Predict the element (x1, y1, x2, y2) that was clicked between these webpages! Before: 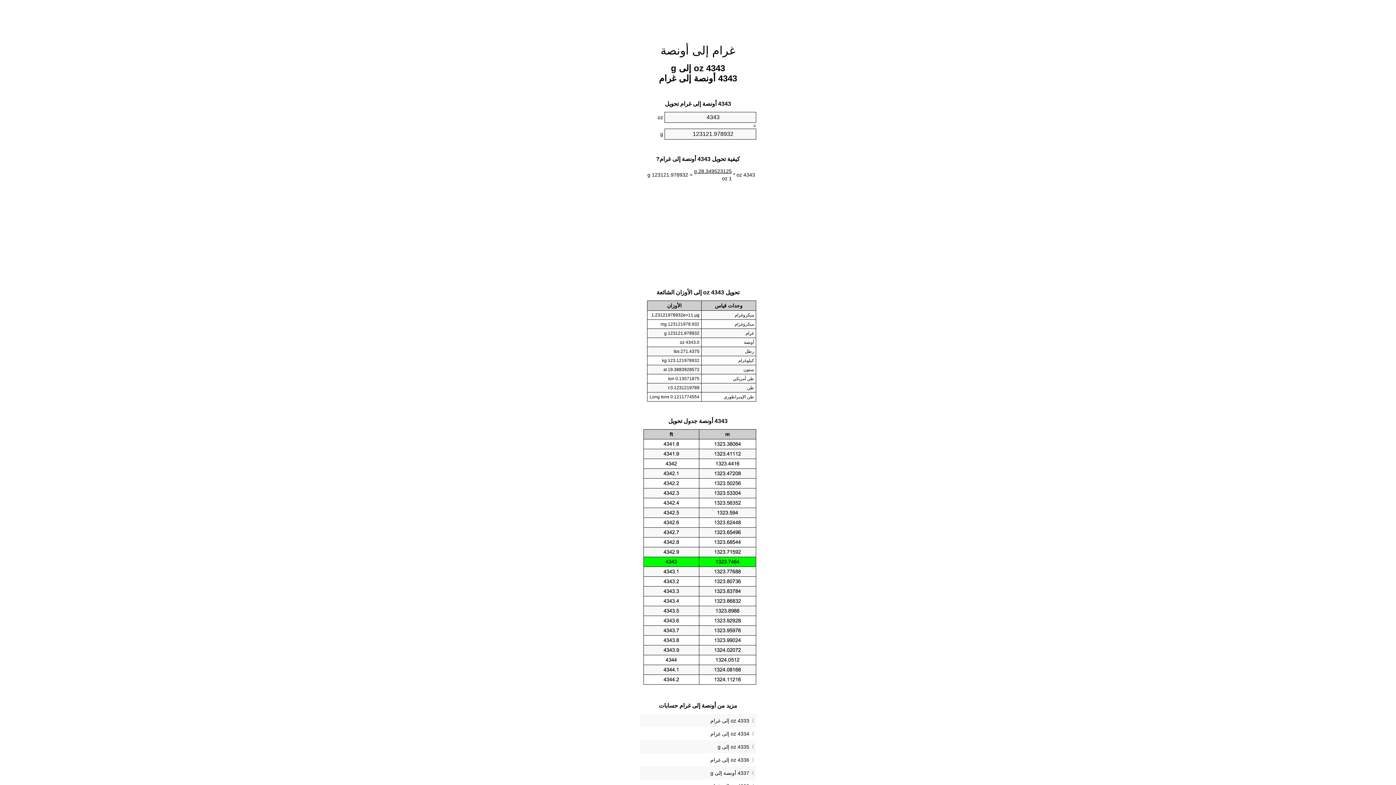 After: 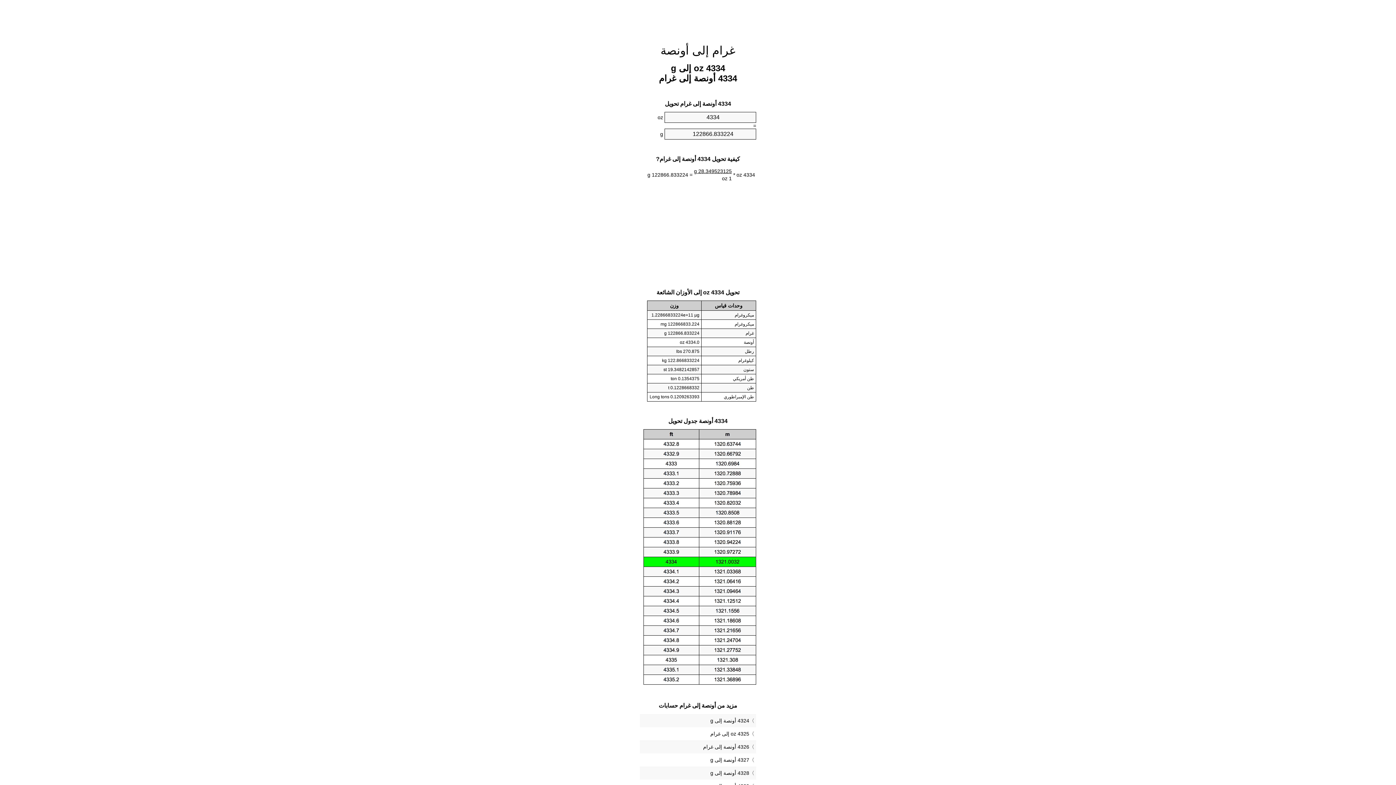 Action: label: 4334 oz إلى غرام bbox: (641, 729, 754, 739)